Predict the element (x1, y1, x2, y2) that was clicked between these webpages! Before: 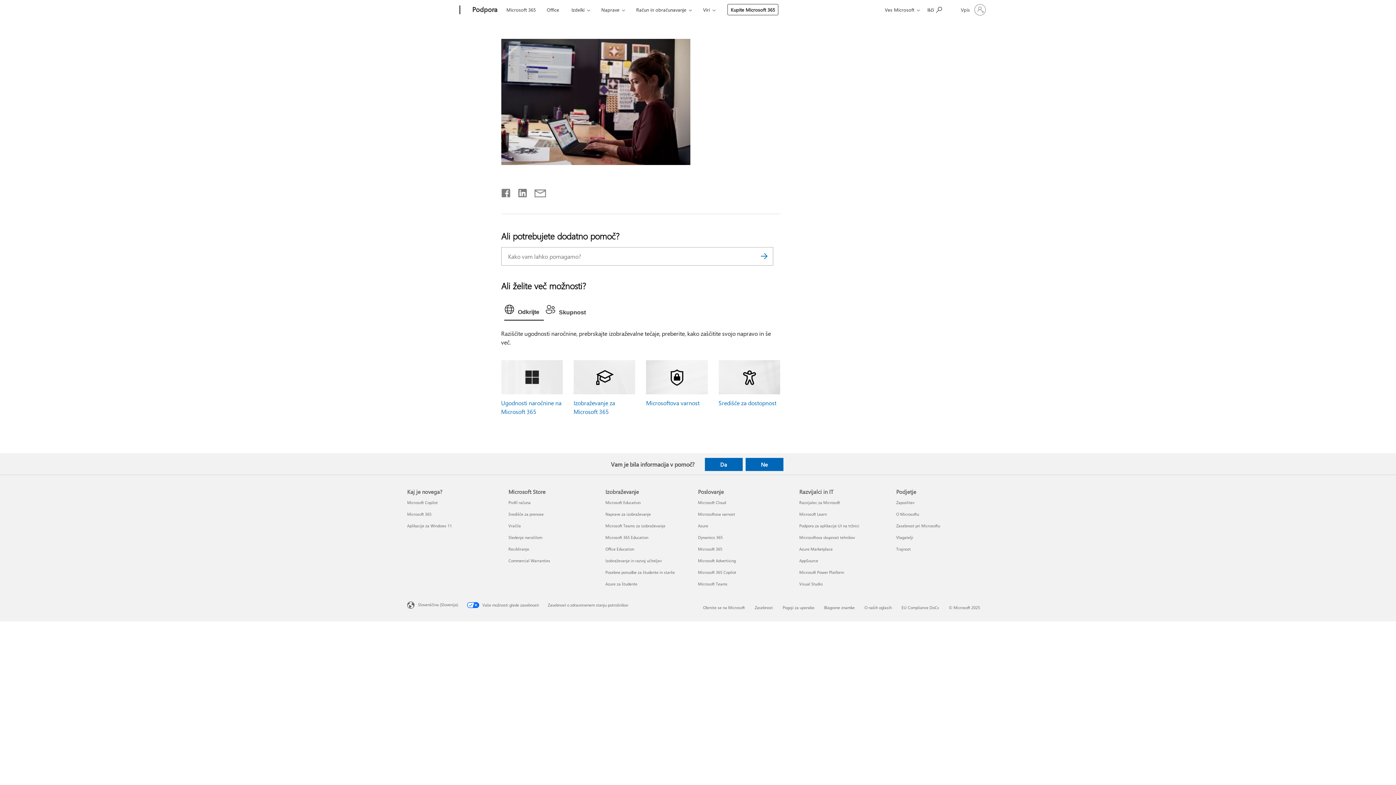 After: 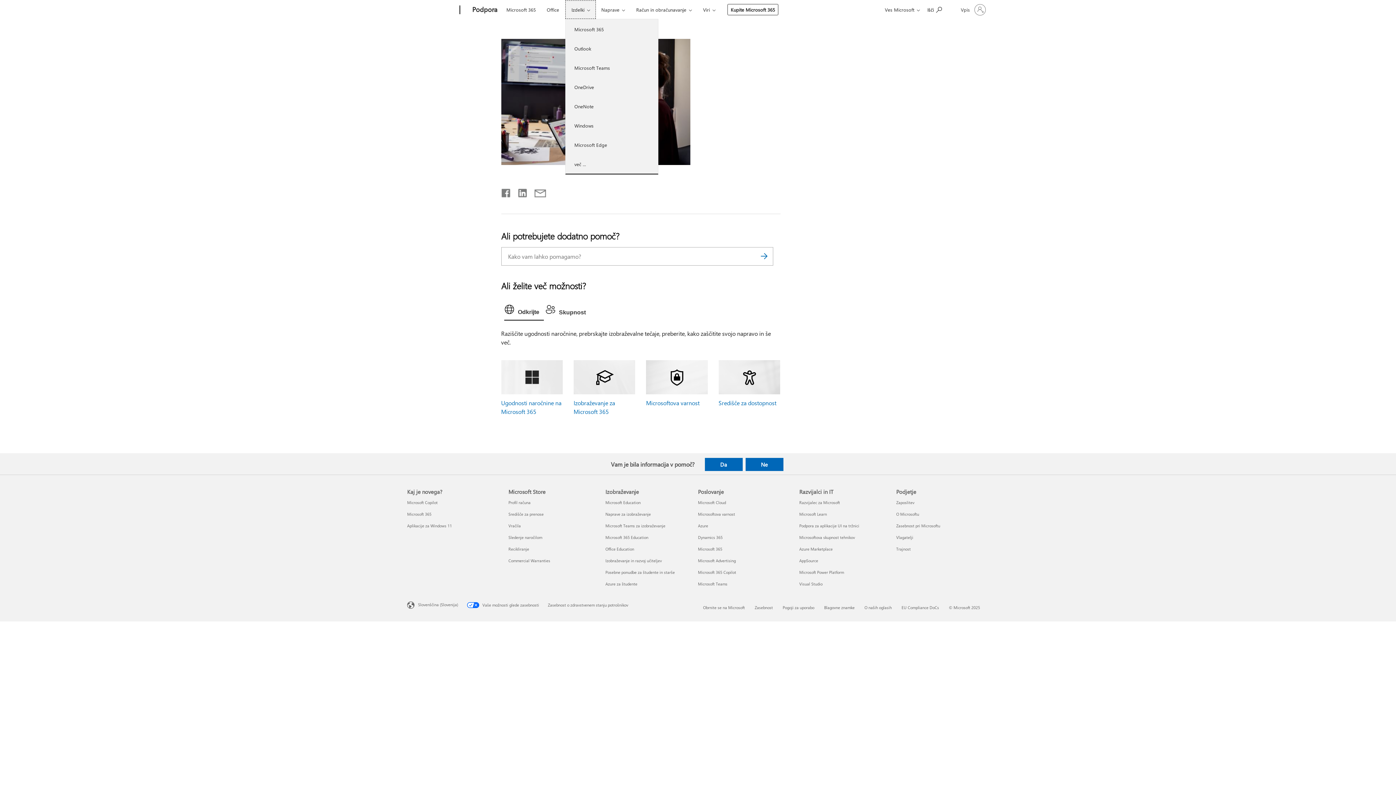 Action: label: Izdelki bbox: (565, 0, 596, 18)